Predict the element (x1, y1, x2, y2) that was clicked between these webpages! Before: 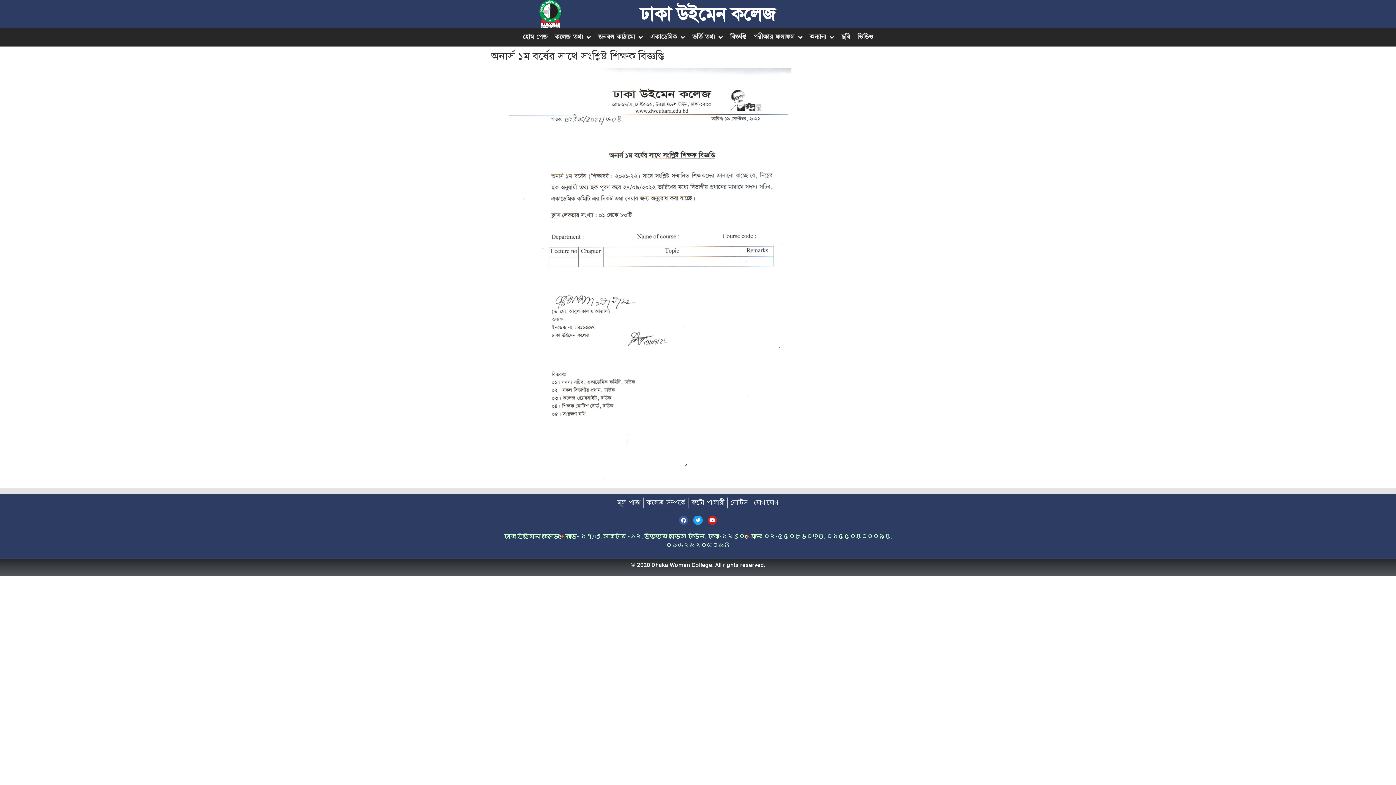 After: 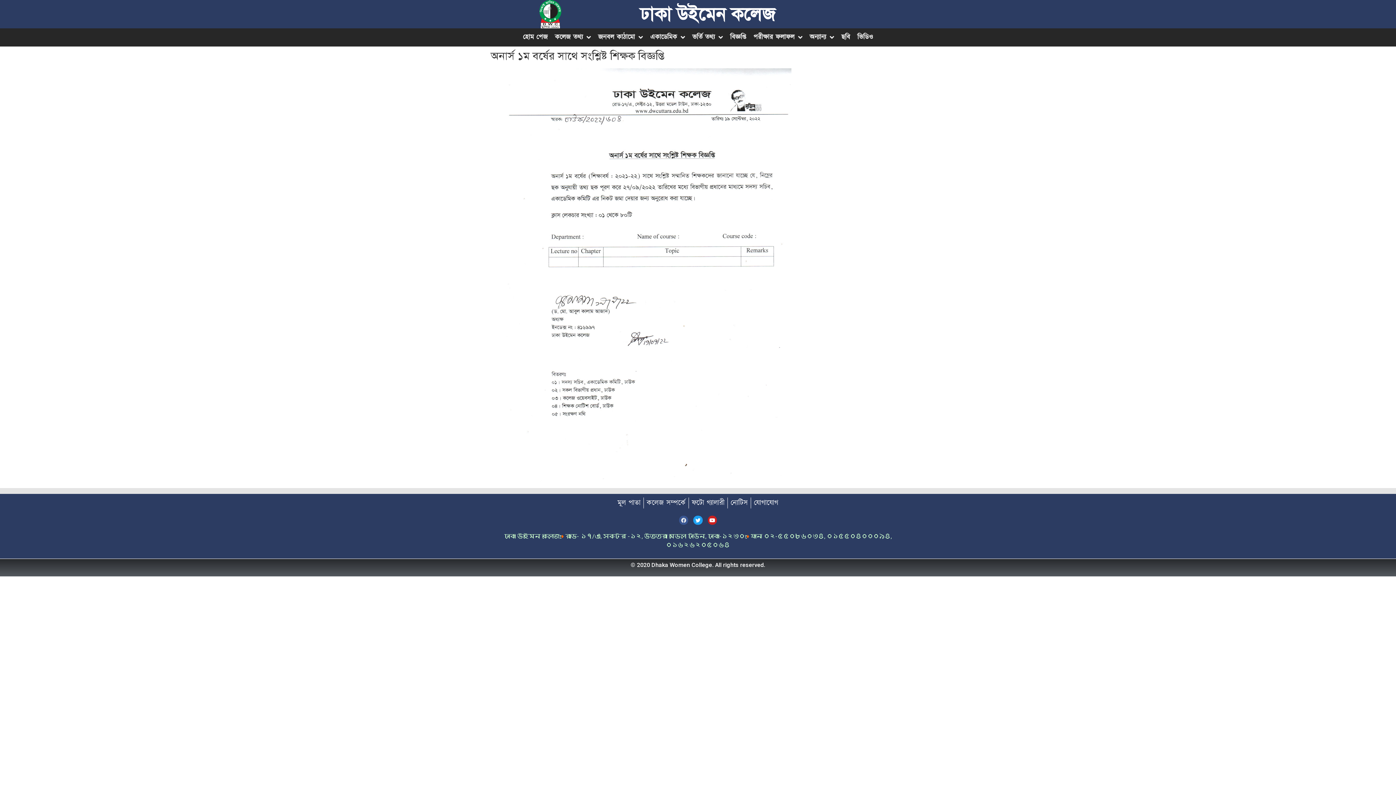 Action: label: Facebook bbox: (679, 516, 688, 525)